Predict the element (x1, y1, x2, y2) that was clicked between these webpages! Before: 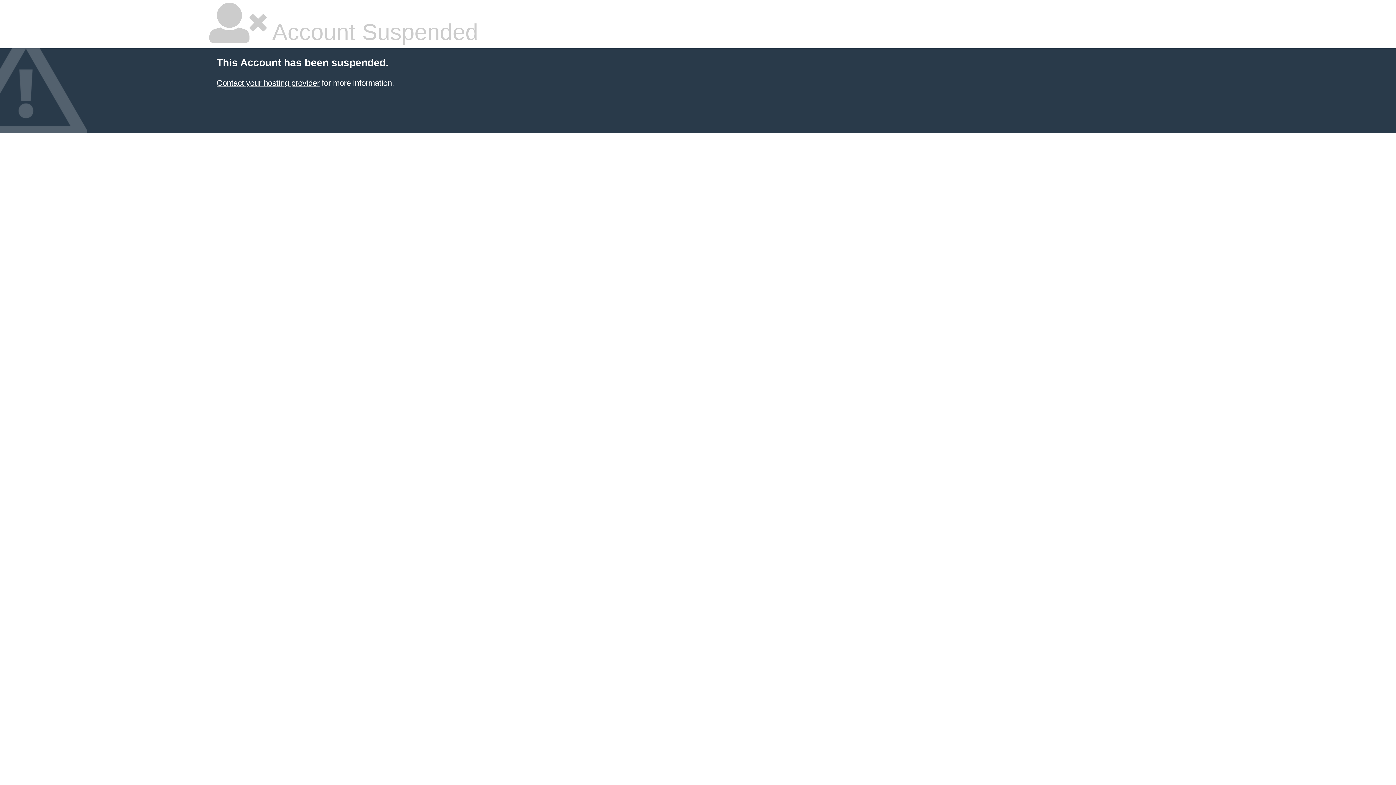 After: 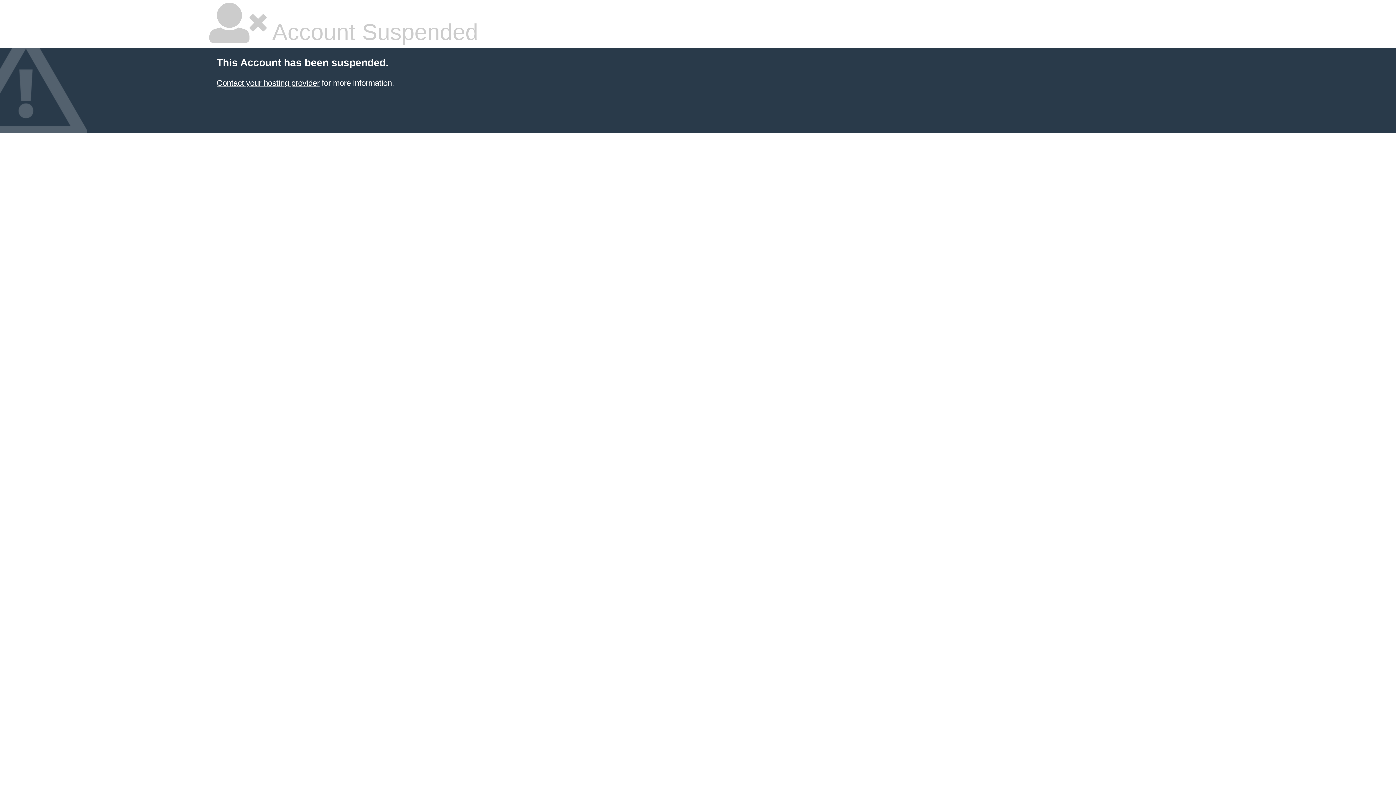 Action: label: Contact your hosting provider bbox: (216, 78, 319, 87)